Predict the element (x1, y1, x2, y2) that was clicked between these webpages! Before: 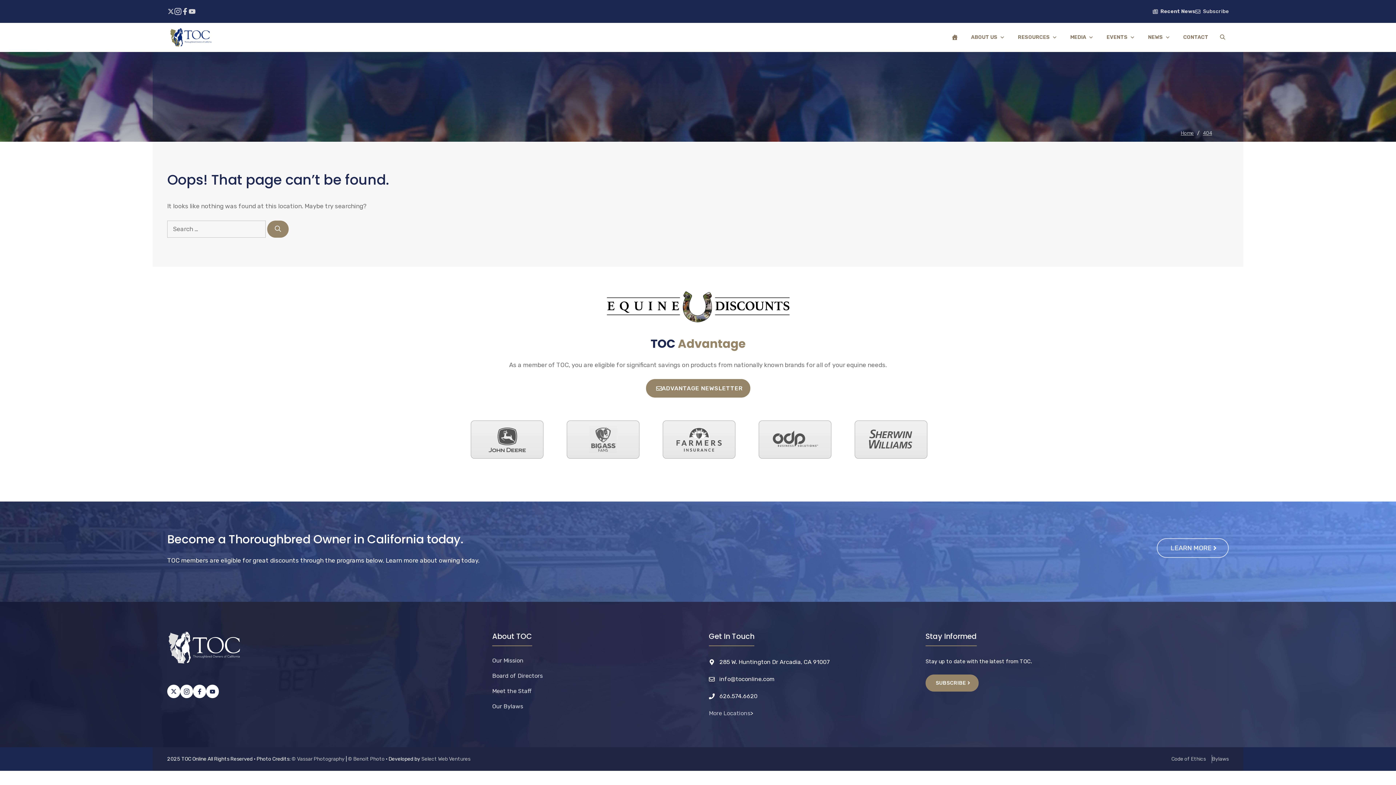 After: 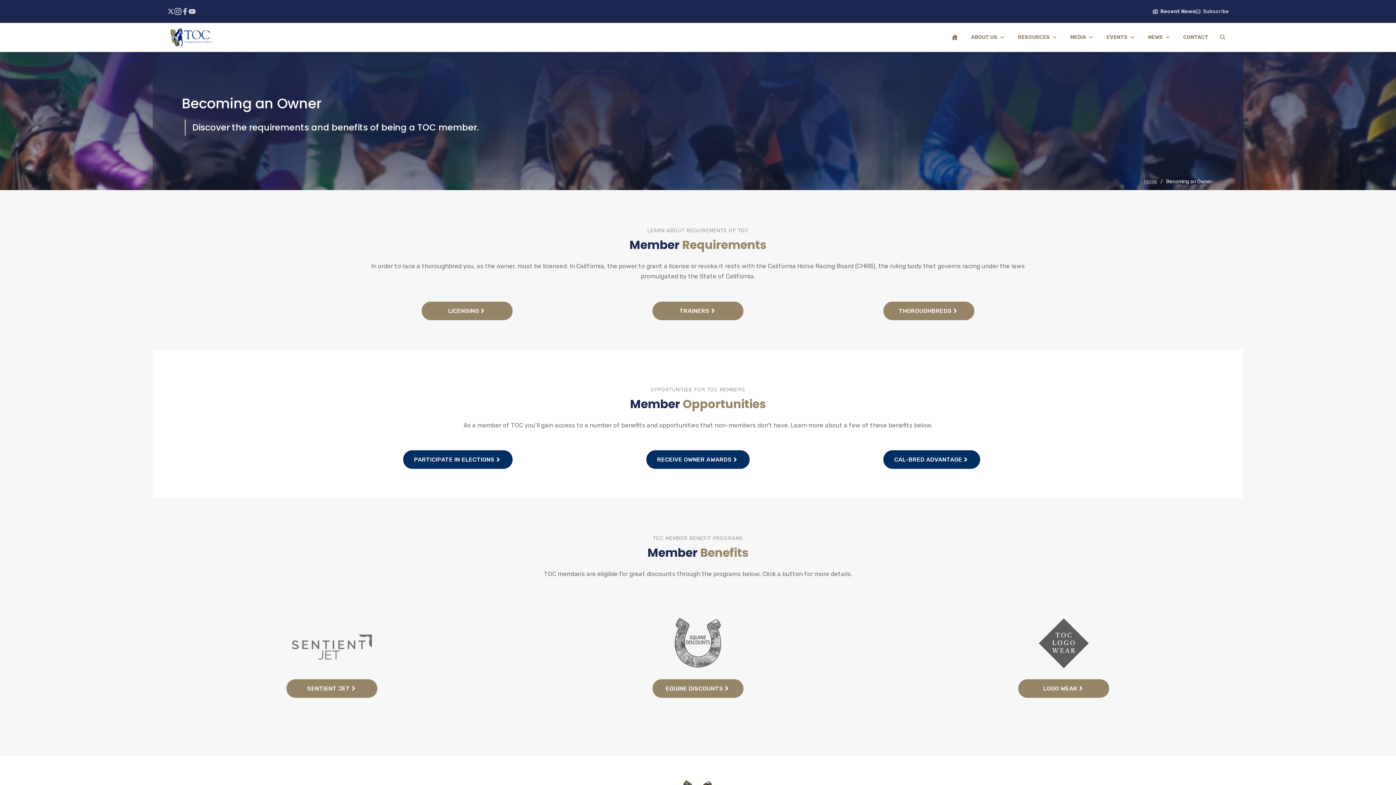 Action: label: LEARN MORE bbox: (1157, 538, 1229, 558)